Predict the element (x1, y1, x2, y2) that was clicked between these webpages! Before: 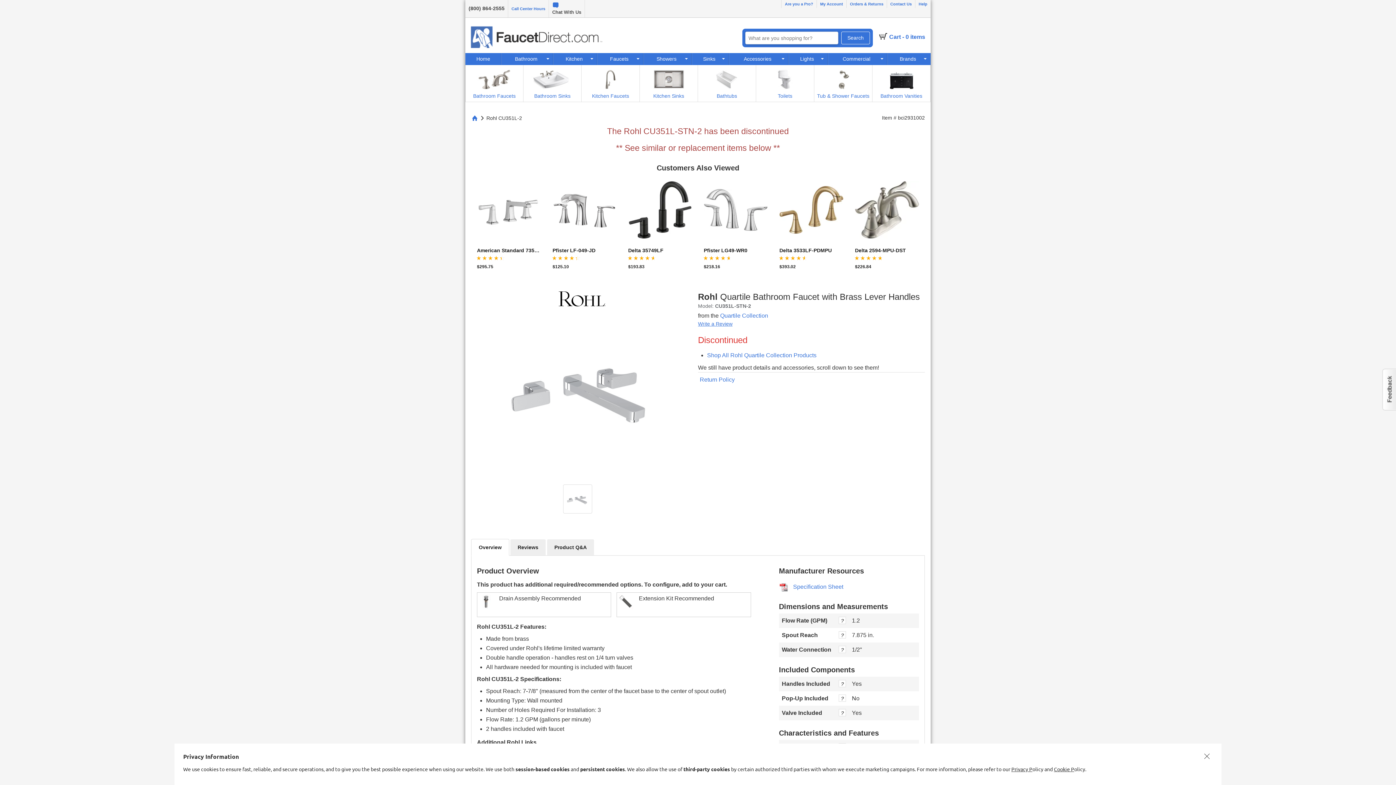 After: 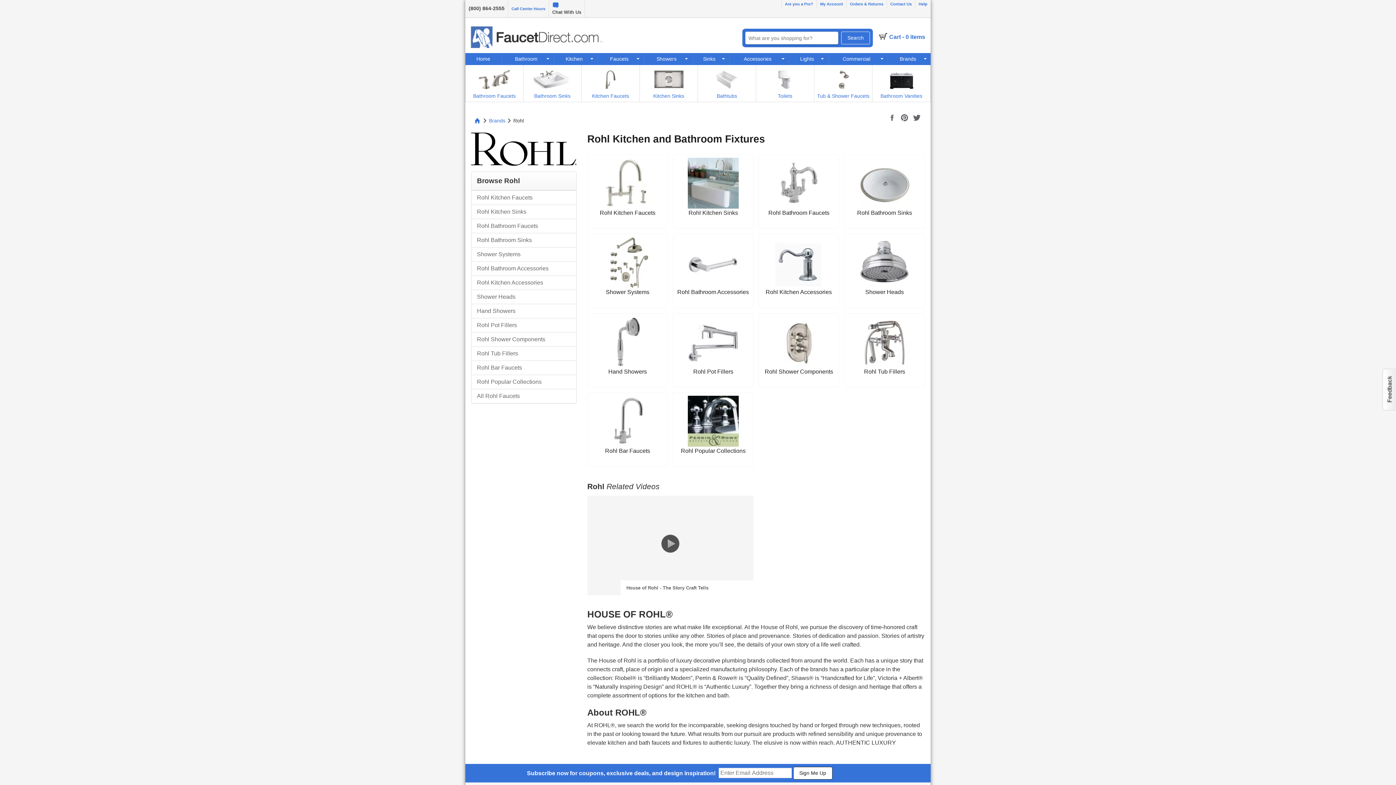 Action: bbox: (471, 291, 692, 306)